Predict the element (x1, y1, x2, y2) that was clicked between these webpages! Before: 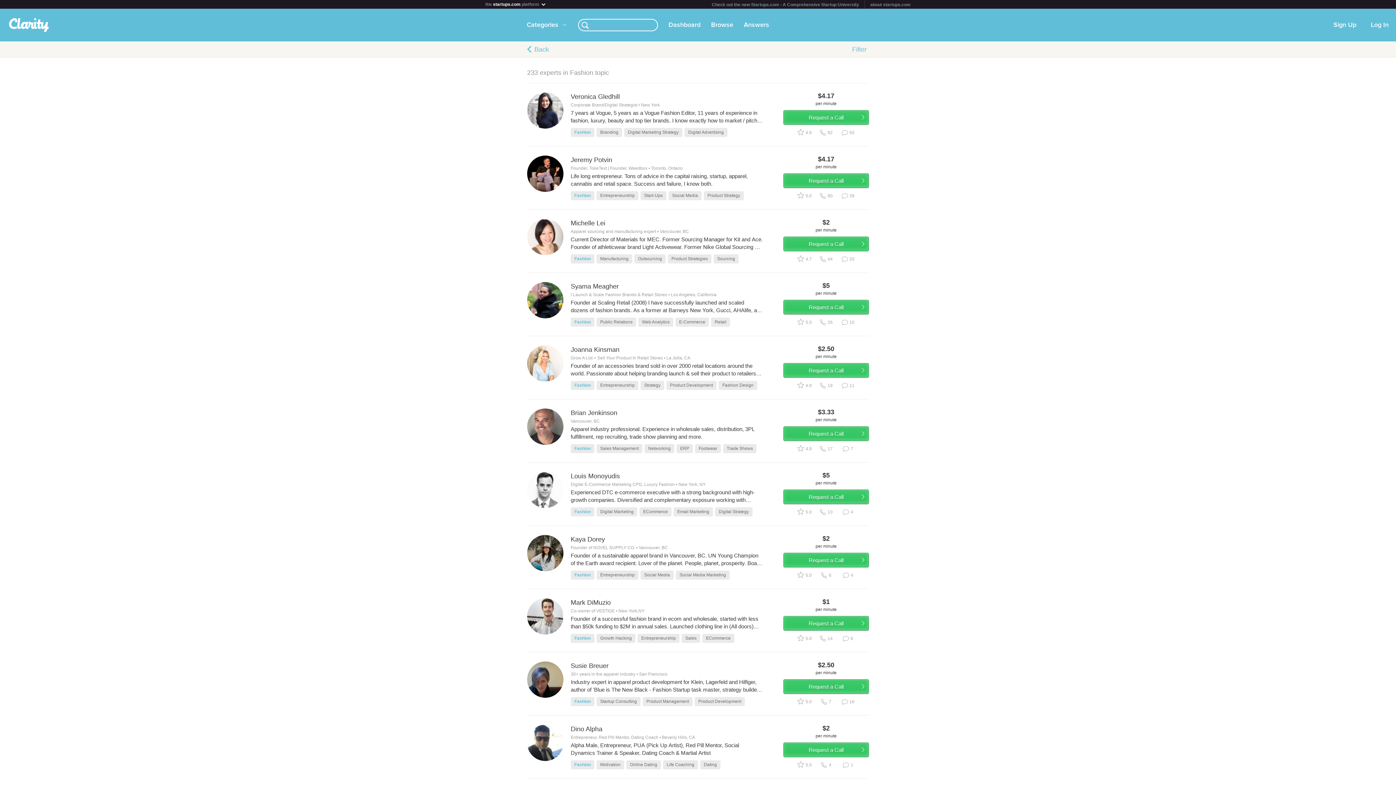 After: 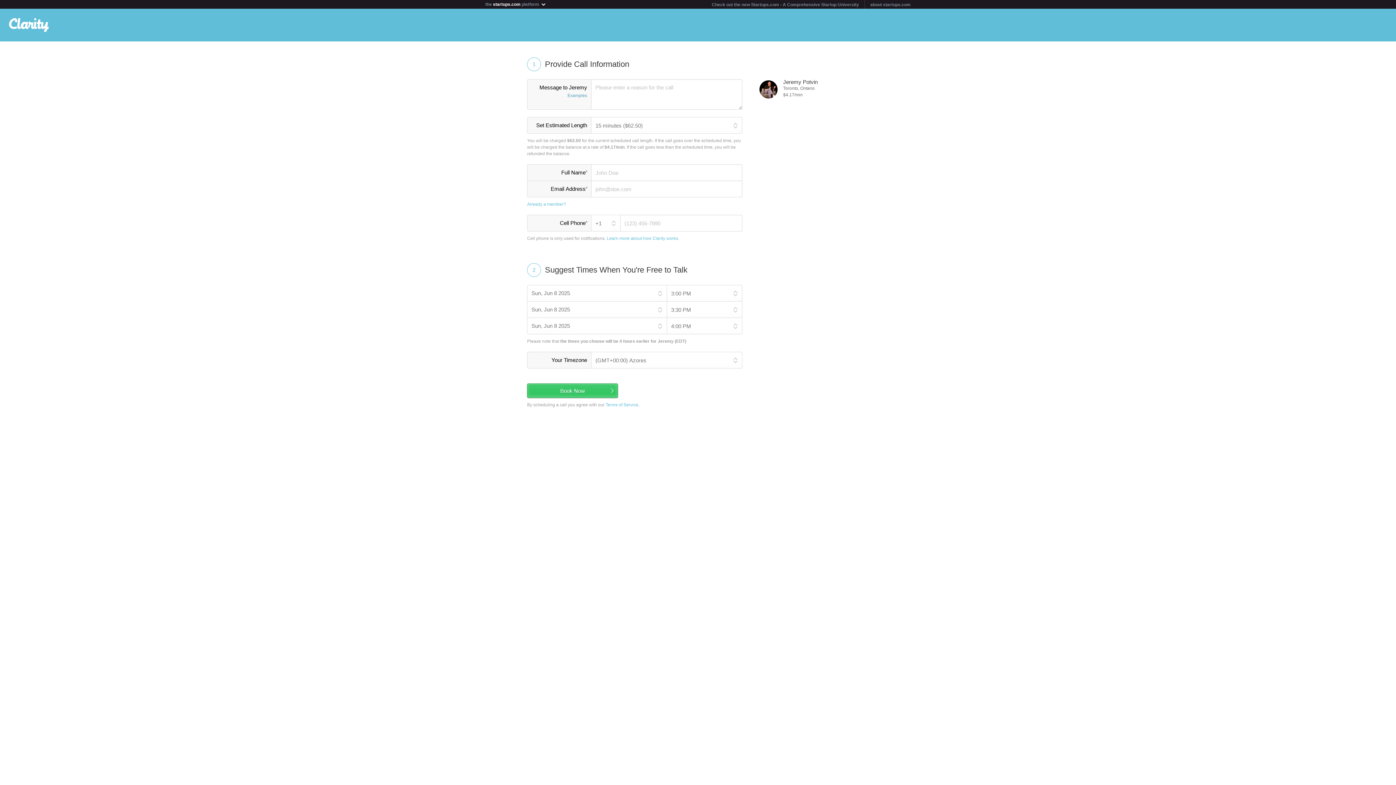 Action: label: Request a Call bbox: (783, 173, 869, 188)